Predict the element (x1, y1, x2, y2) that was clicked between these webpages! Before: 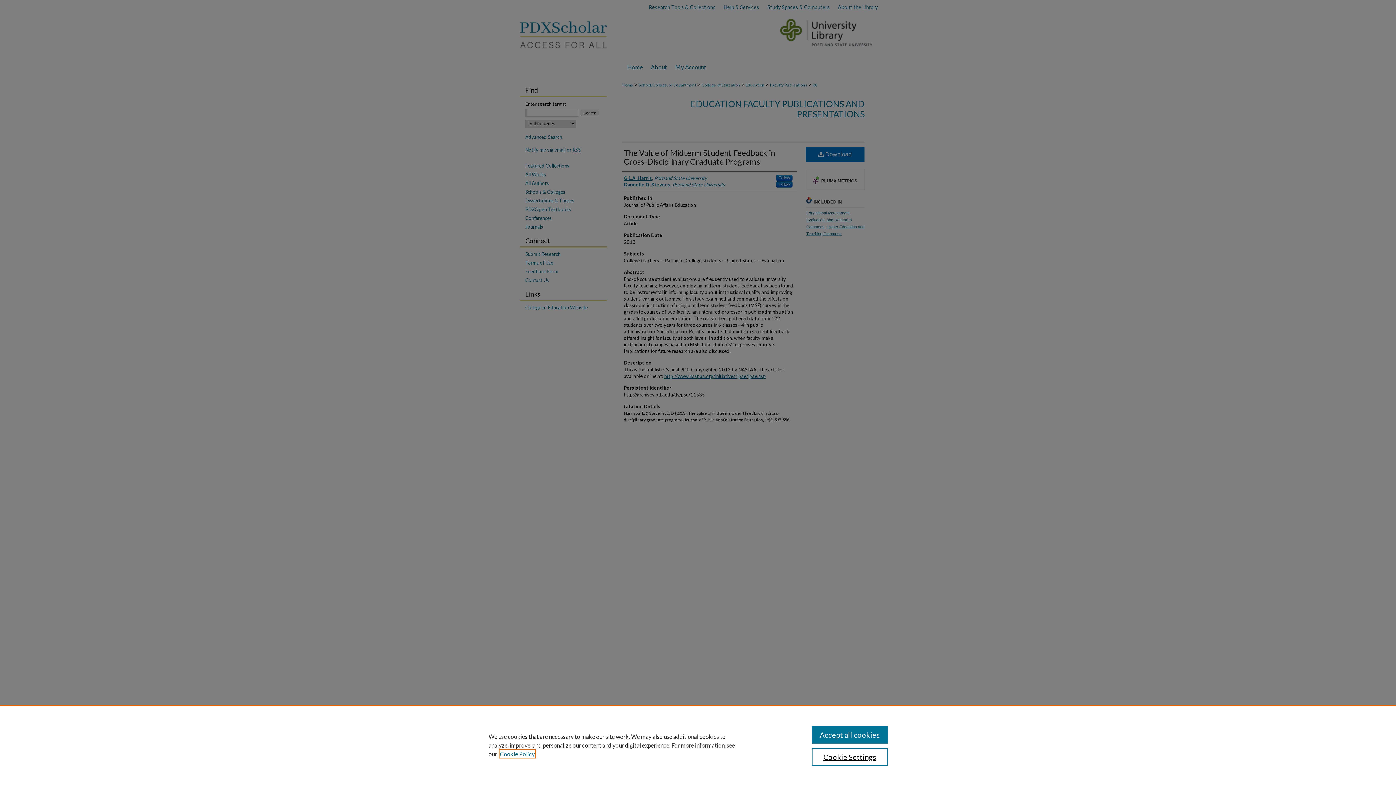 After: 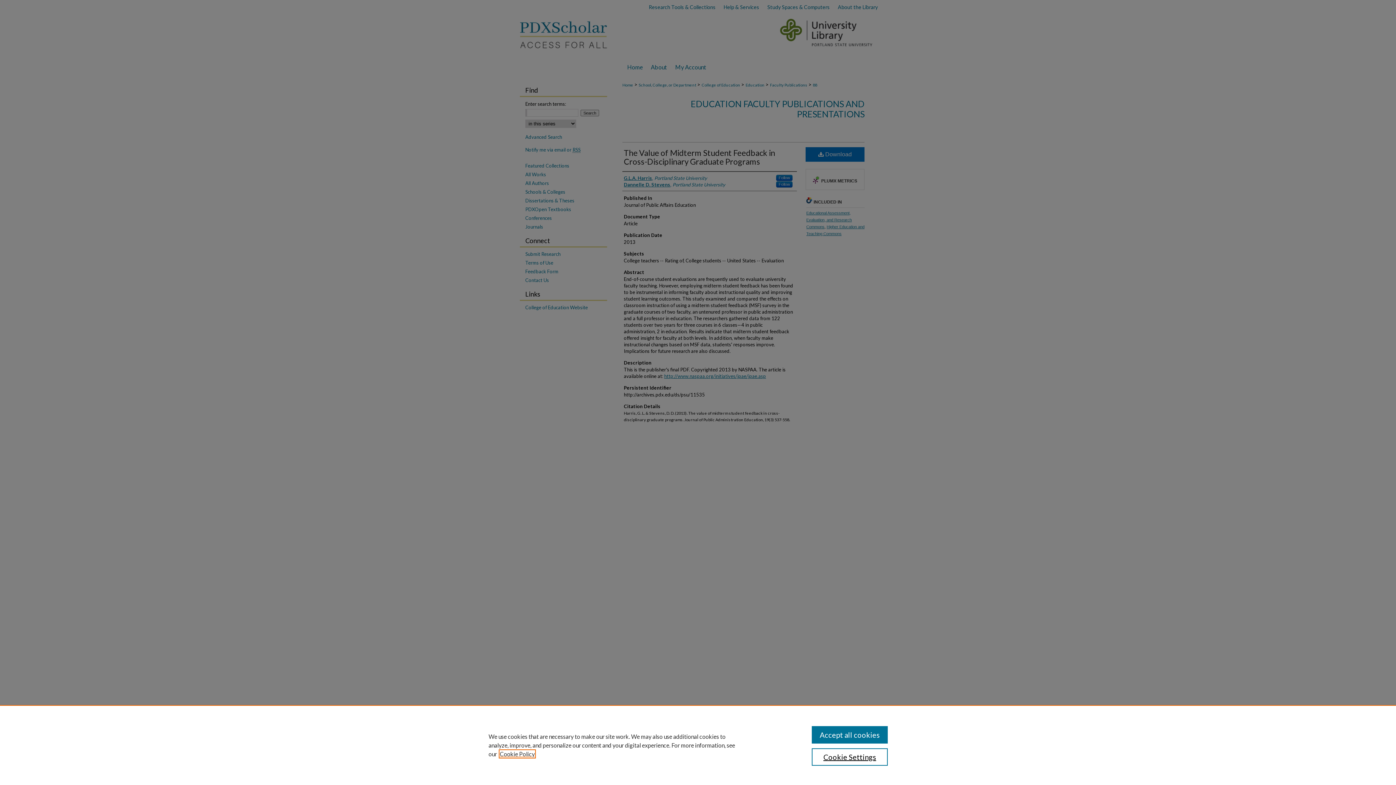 Action: bbox: (500, 750, 534, 757) label: , opens in a new tab